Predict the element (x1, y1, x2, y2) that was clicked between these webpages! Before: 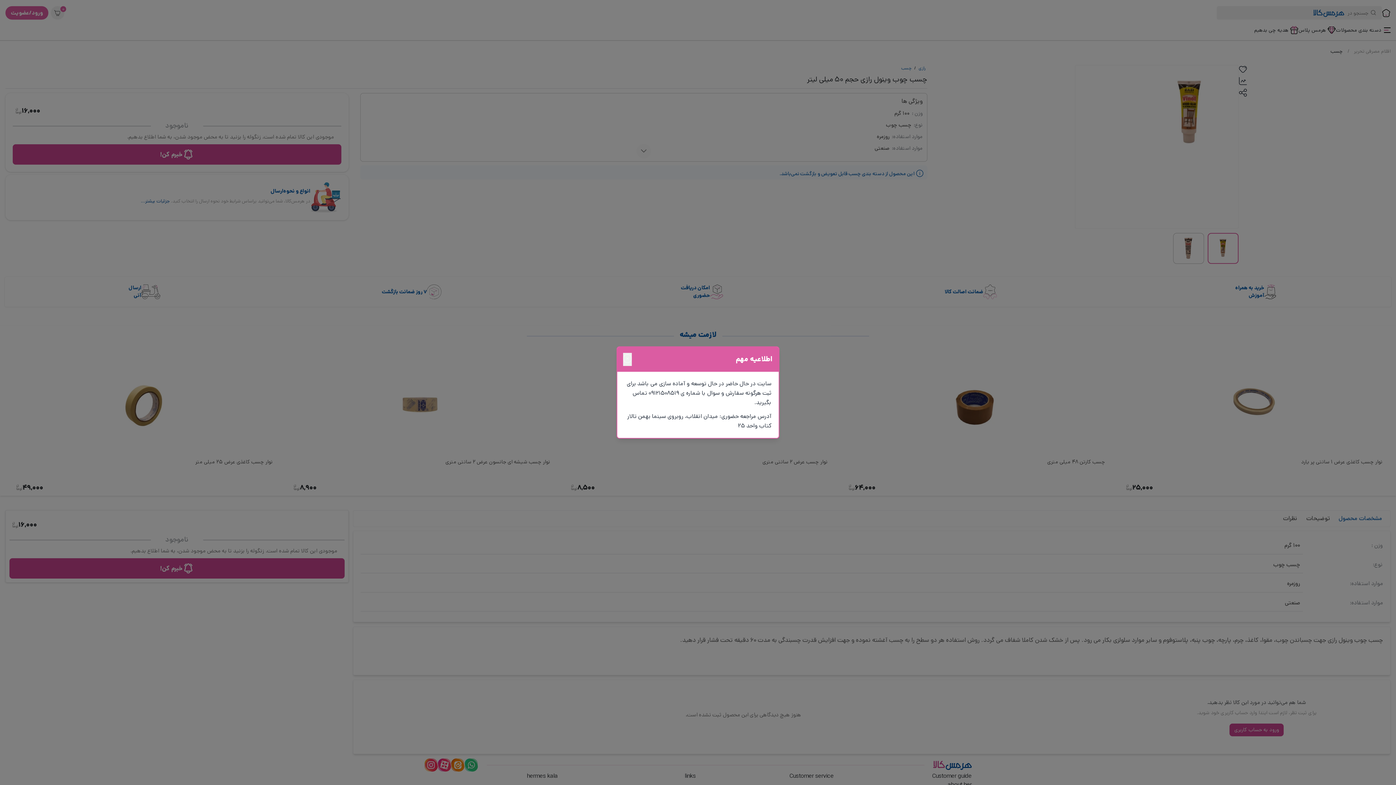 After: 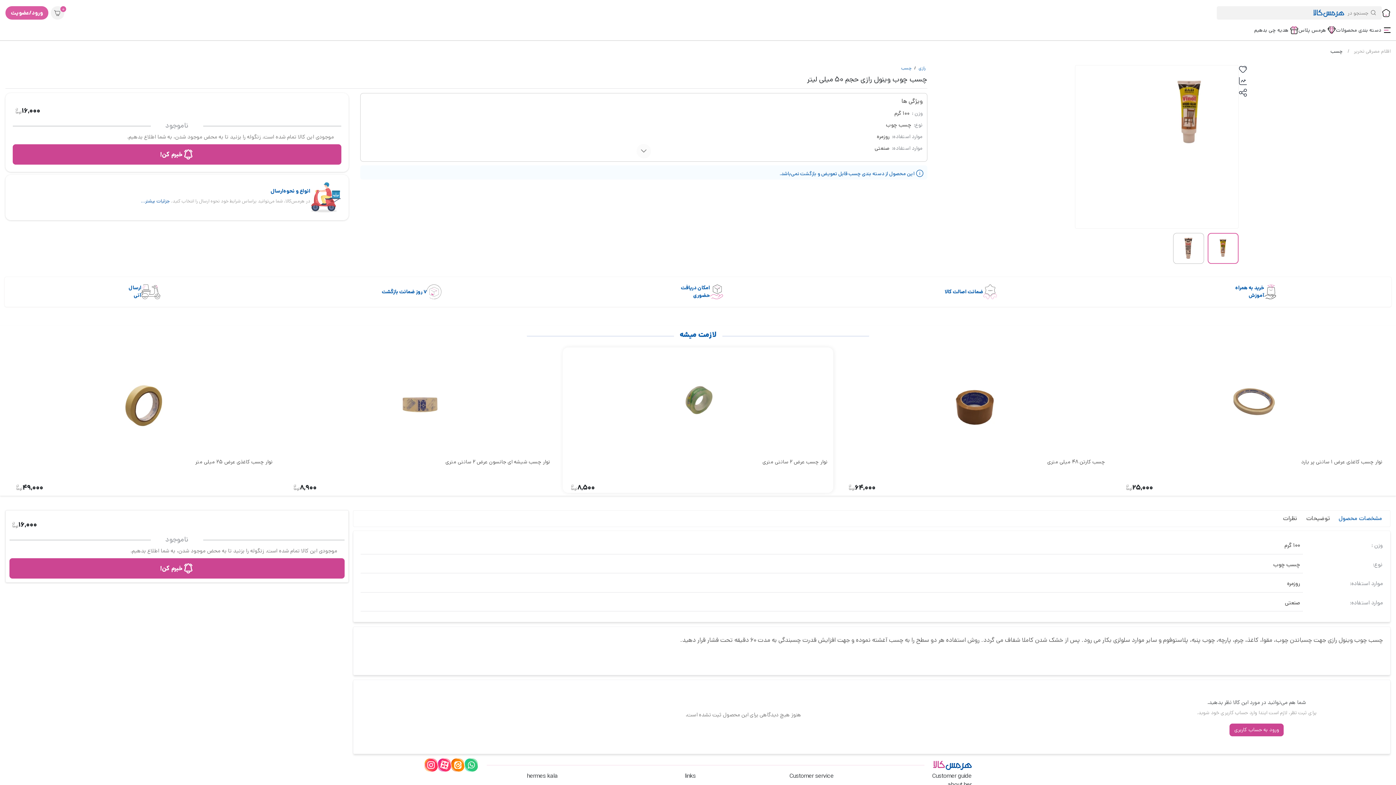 Action: bbox: (623, 353, 632, 366)